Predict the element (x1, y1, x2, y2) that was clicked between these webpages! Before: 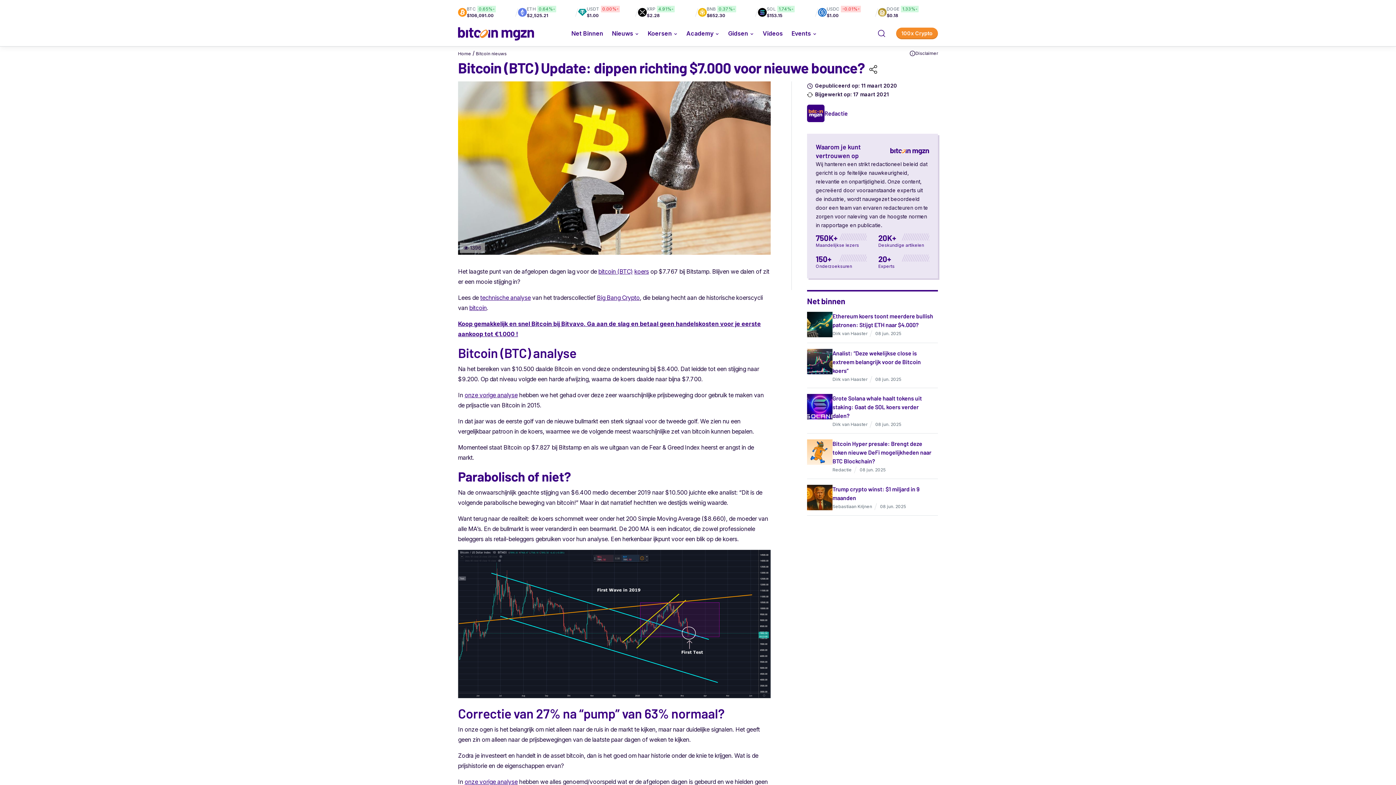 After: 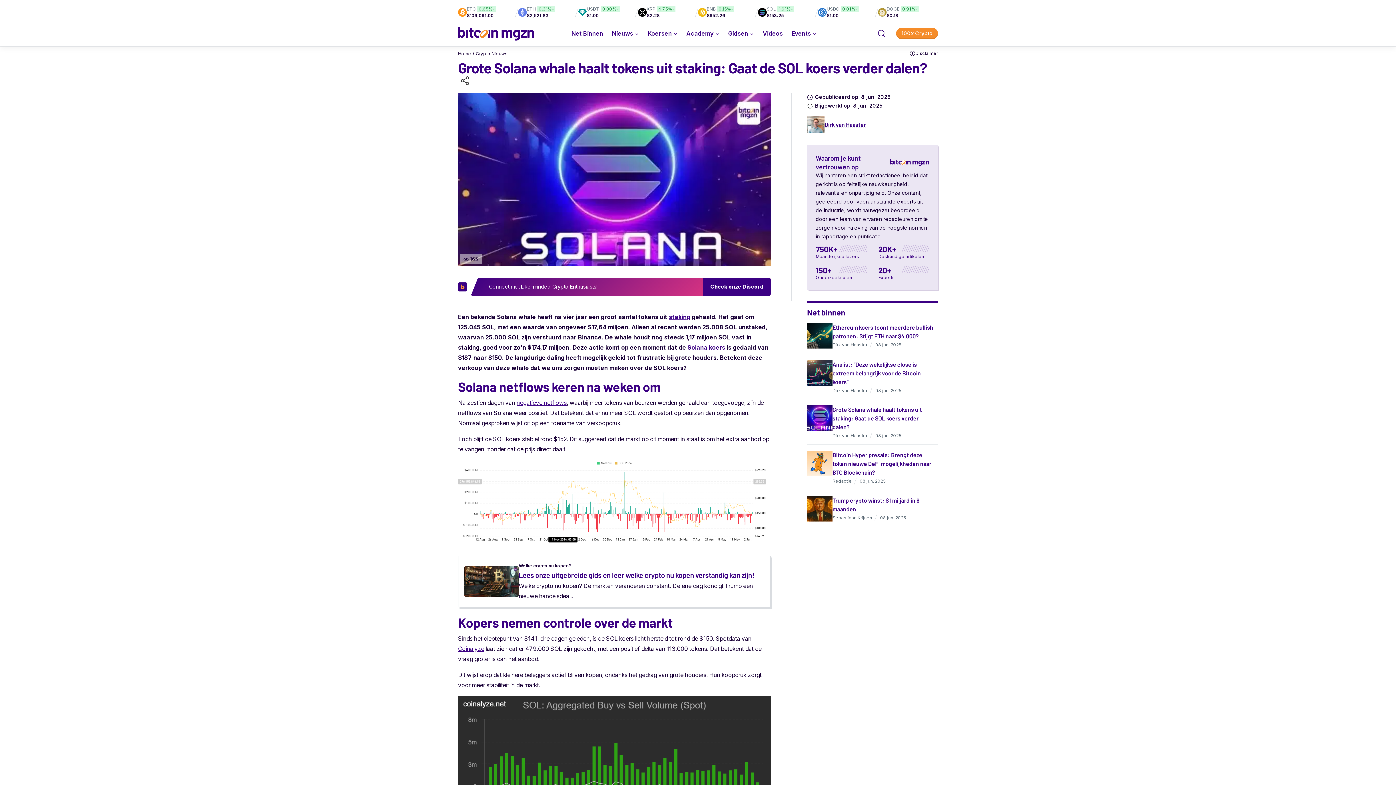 Action: bbox: (832, 395, 922, 419) label: Grote Solana whale haalt tokens uit staking: Gaat de SOL koers verder dalen?